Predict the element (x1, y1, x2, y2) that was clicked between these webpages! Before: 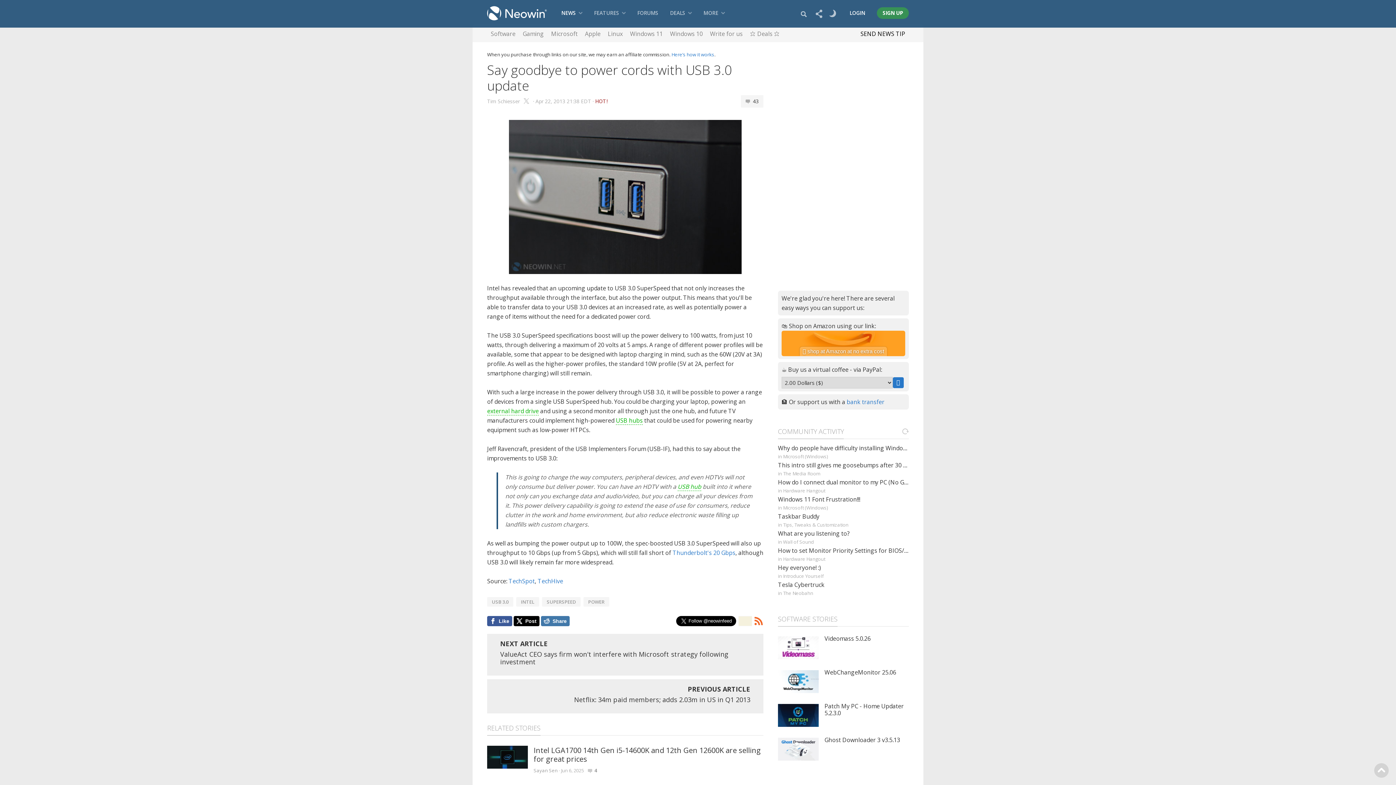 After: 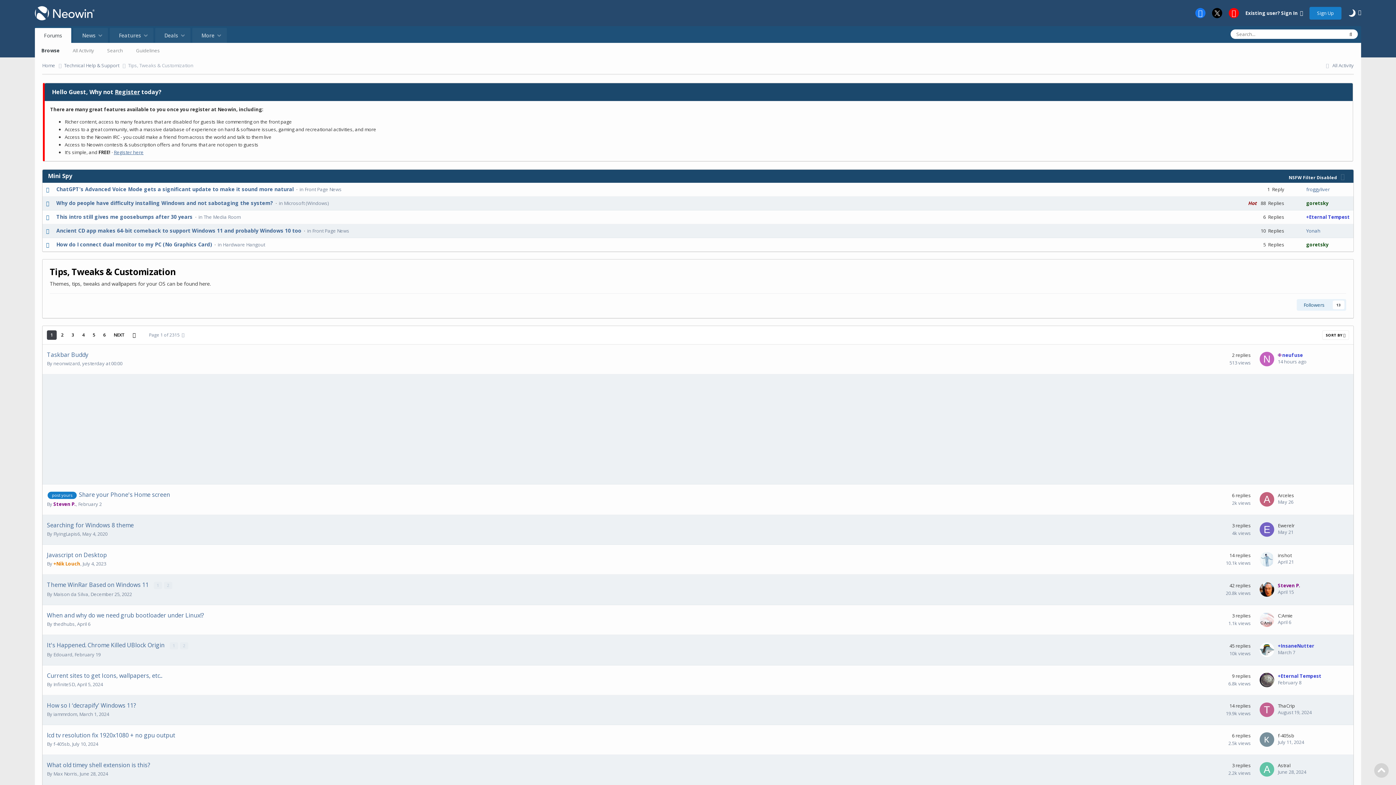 Action: bbox: (783, 521, 848, 528) label: Tips, Tweaks & Customization